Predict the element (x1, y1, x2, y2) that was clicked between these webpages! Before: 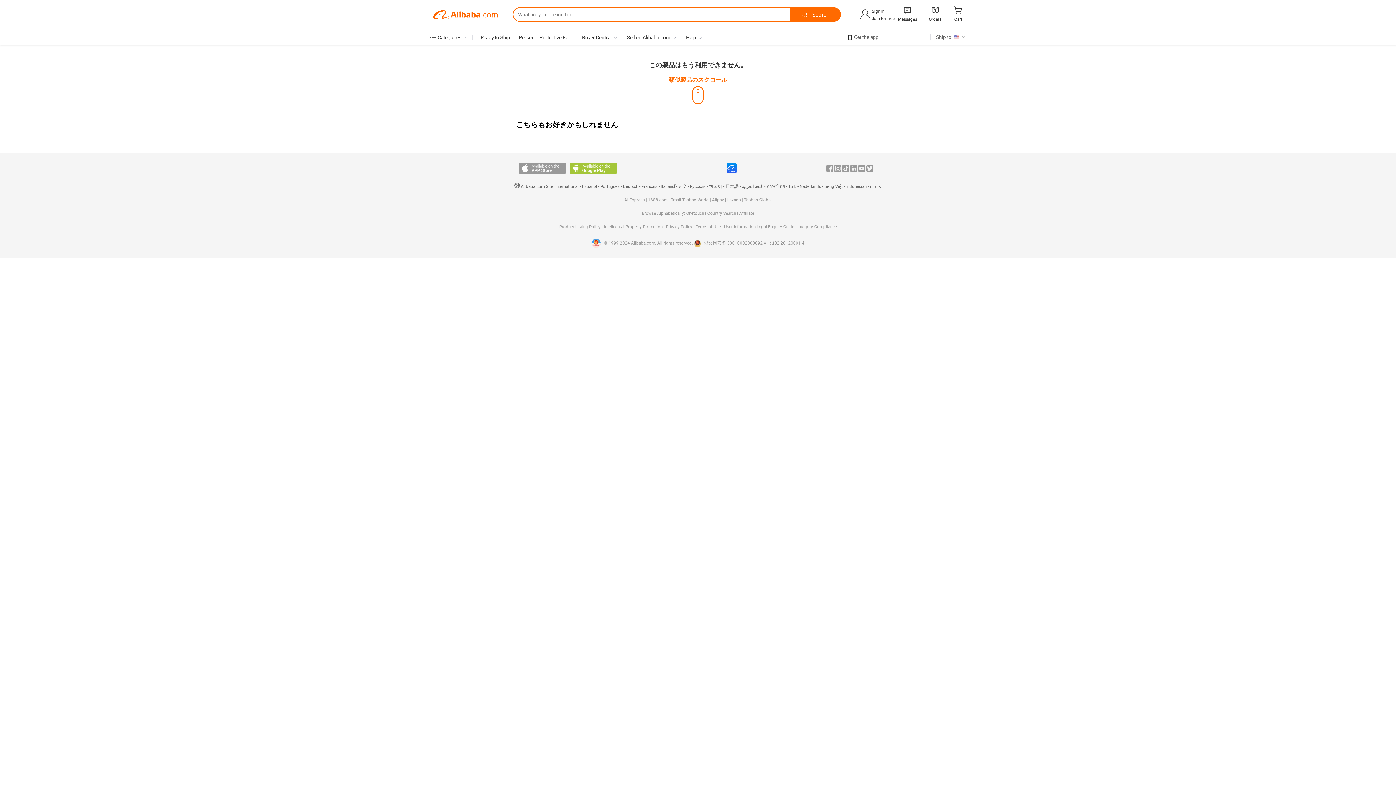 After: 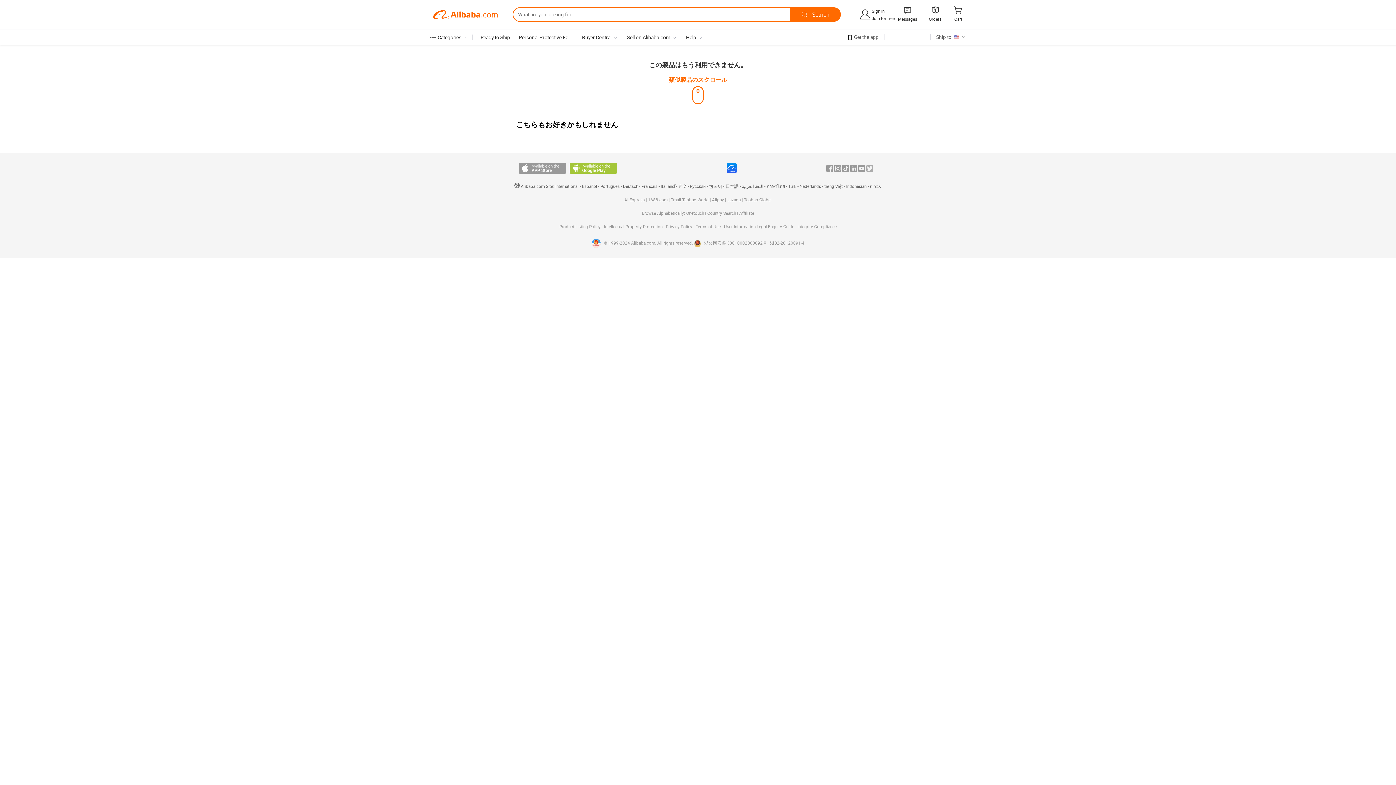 Action: label: Twitter bbox: (866, 165, 873, 171)